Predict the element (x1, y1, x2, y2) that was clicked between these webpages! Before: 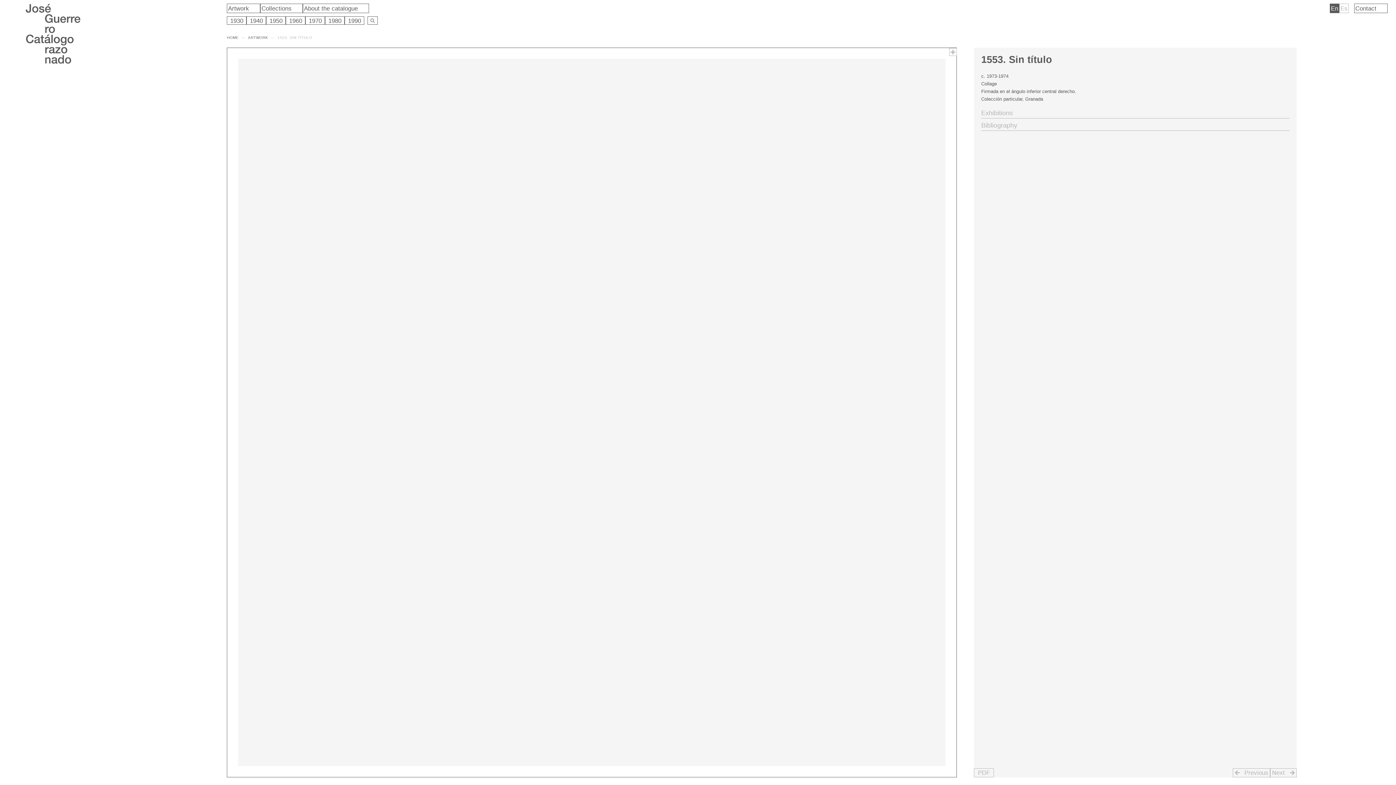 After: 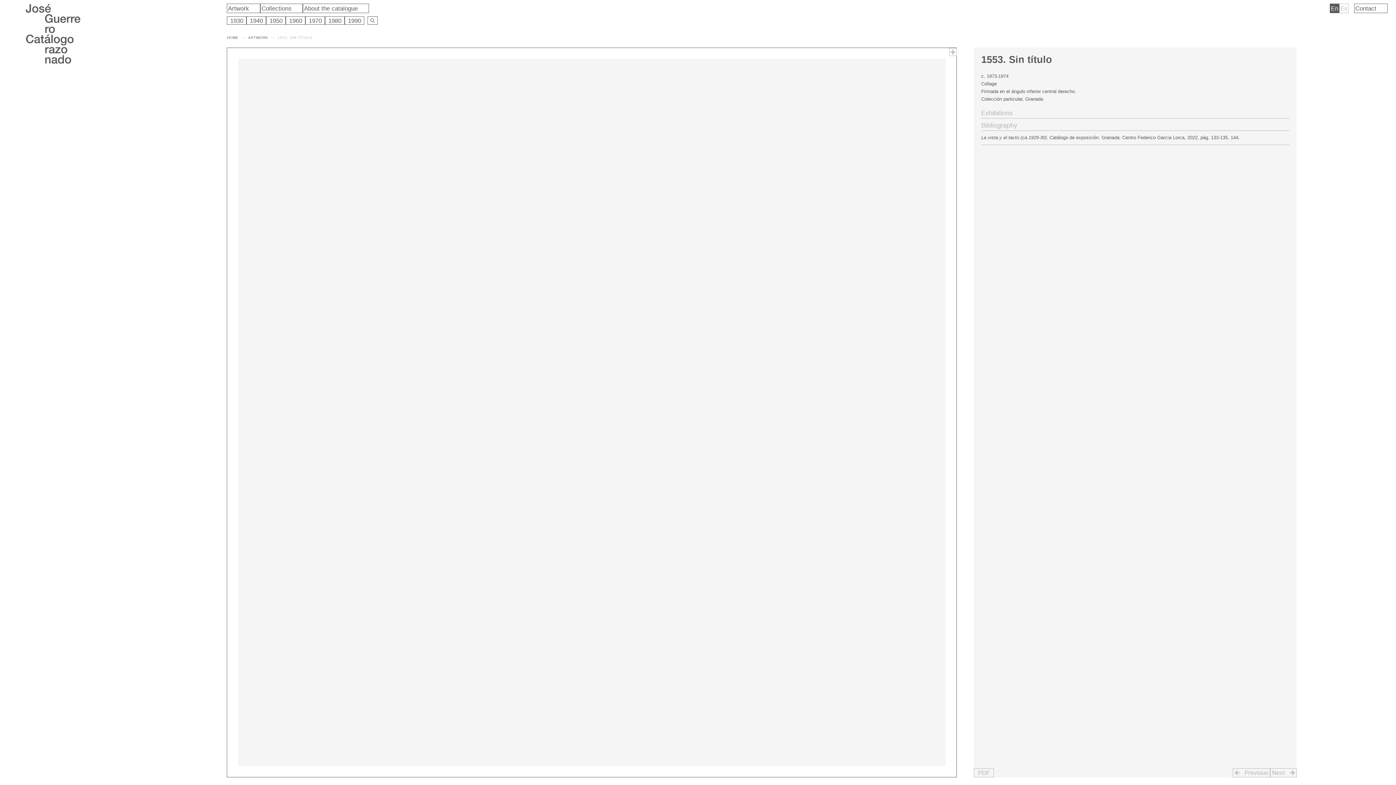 Action: label: Bibliography bbox: (981, 118, 1289, 130)